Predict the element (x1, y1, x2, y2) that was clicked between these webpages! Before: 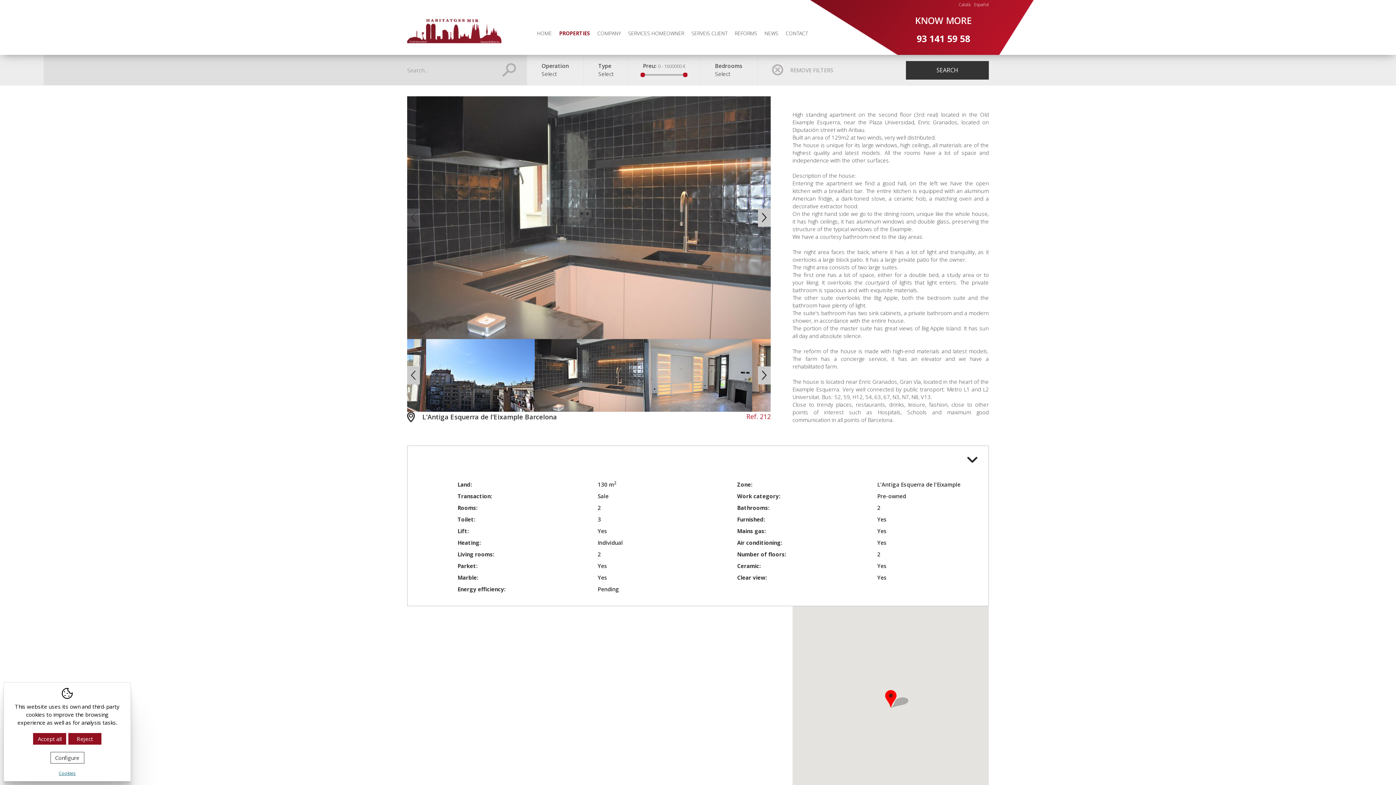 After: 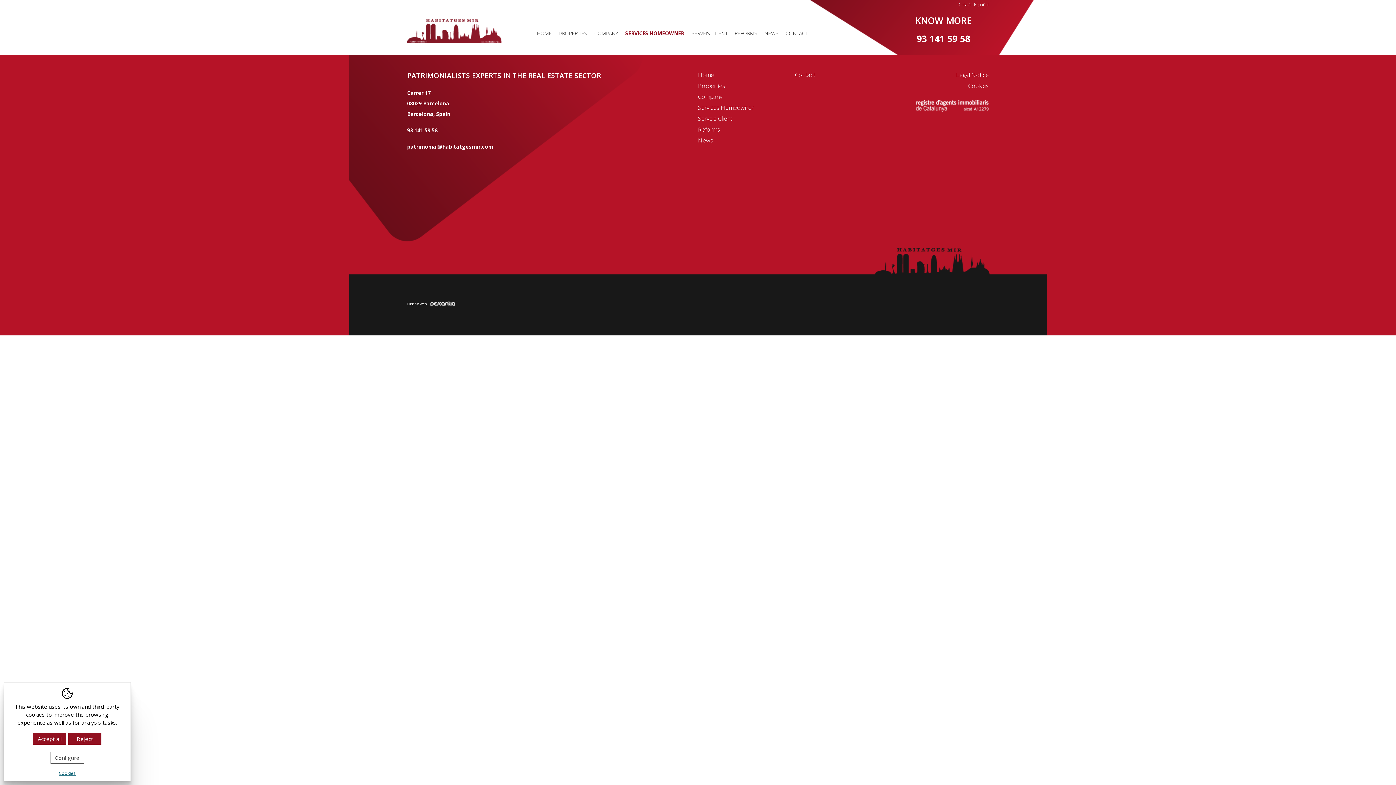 Action: bbox: (628, 29, 684, 54) label: SERVICES HOMEOWNER